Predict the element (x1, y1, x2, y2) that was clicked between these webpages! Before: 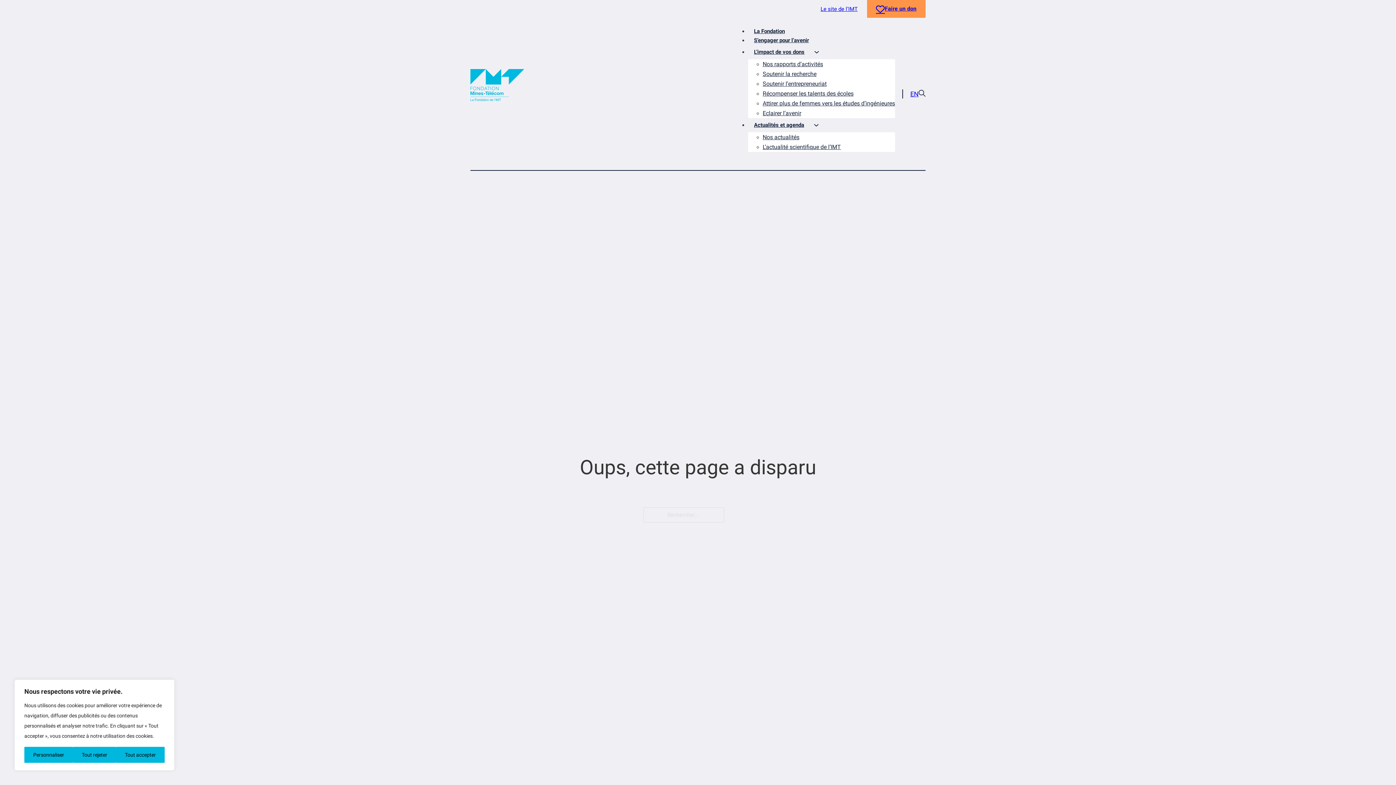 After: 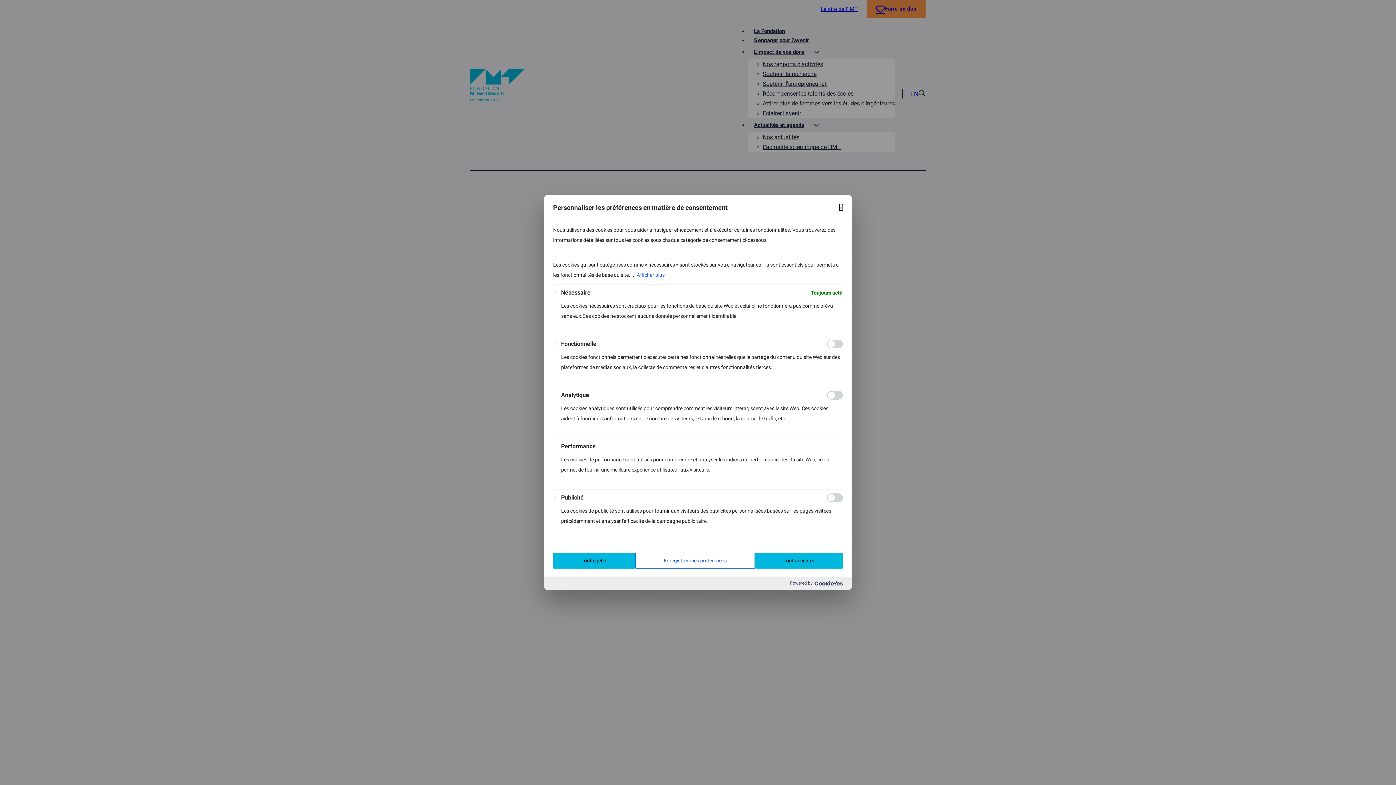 Action: bbox: (24, 747, 72, 763) label: Personnaliser